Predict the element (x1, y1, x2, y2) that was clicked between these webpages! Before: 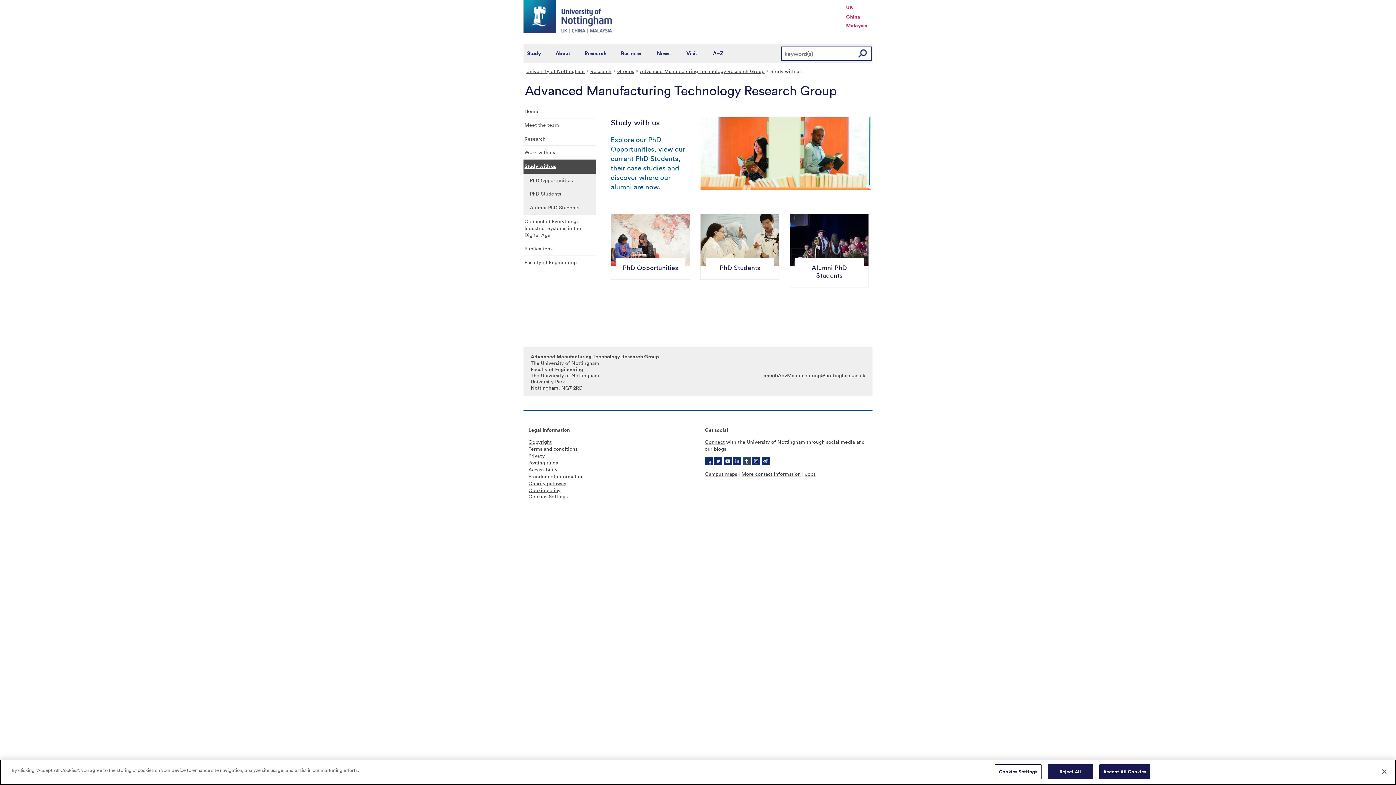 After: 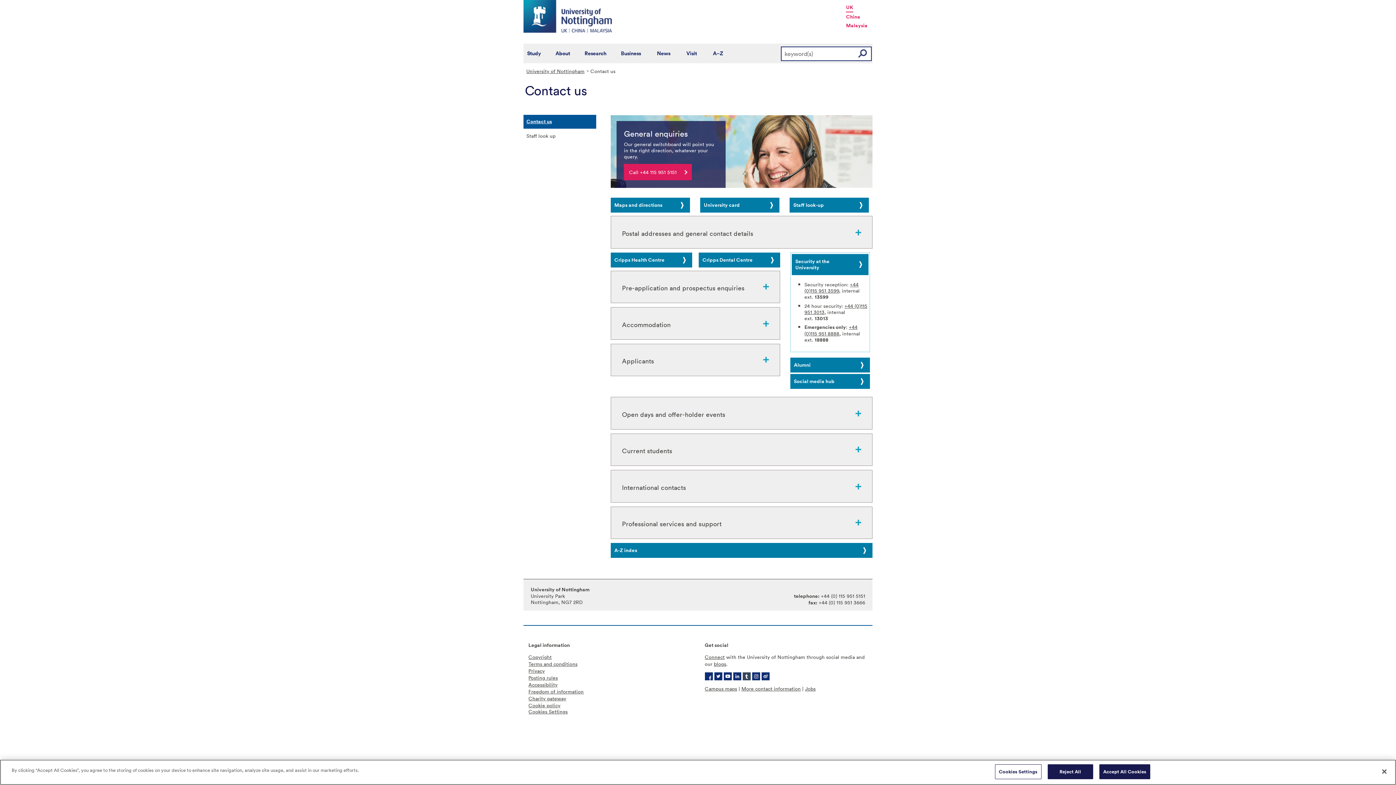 Action: bbox: (741, 470, 800, 477) label: More contact information